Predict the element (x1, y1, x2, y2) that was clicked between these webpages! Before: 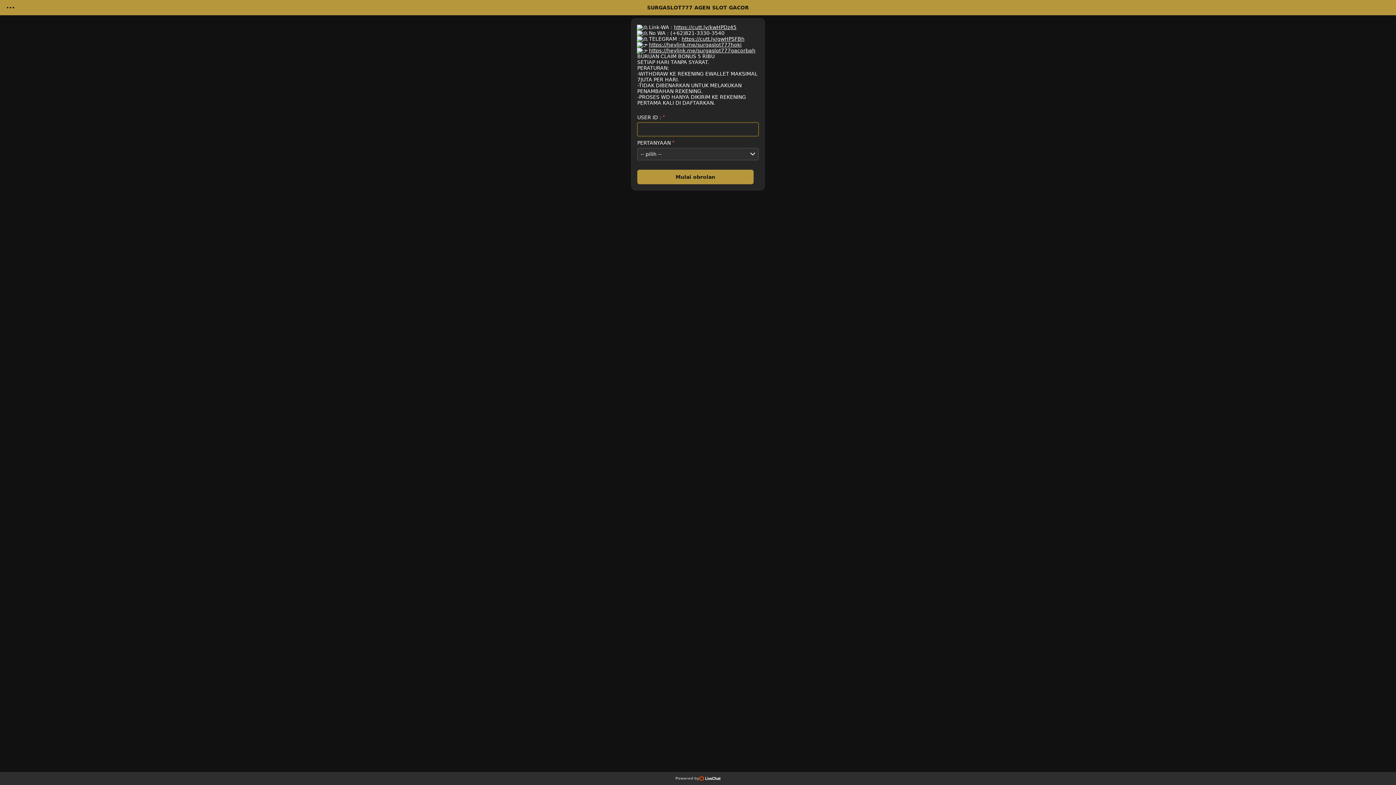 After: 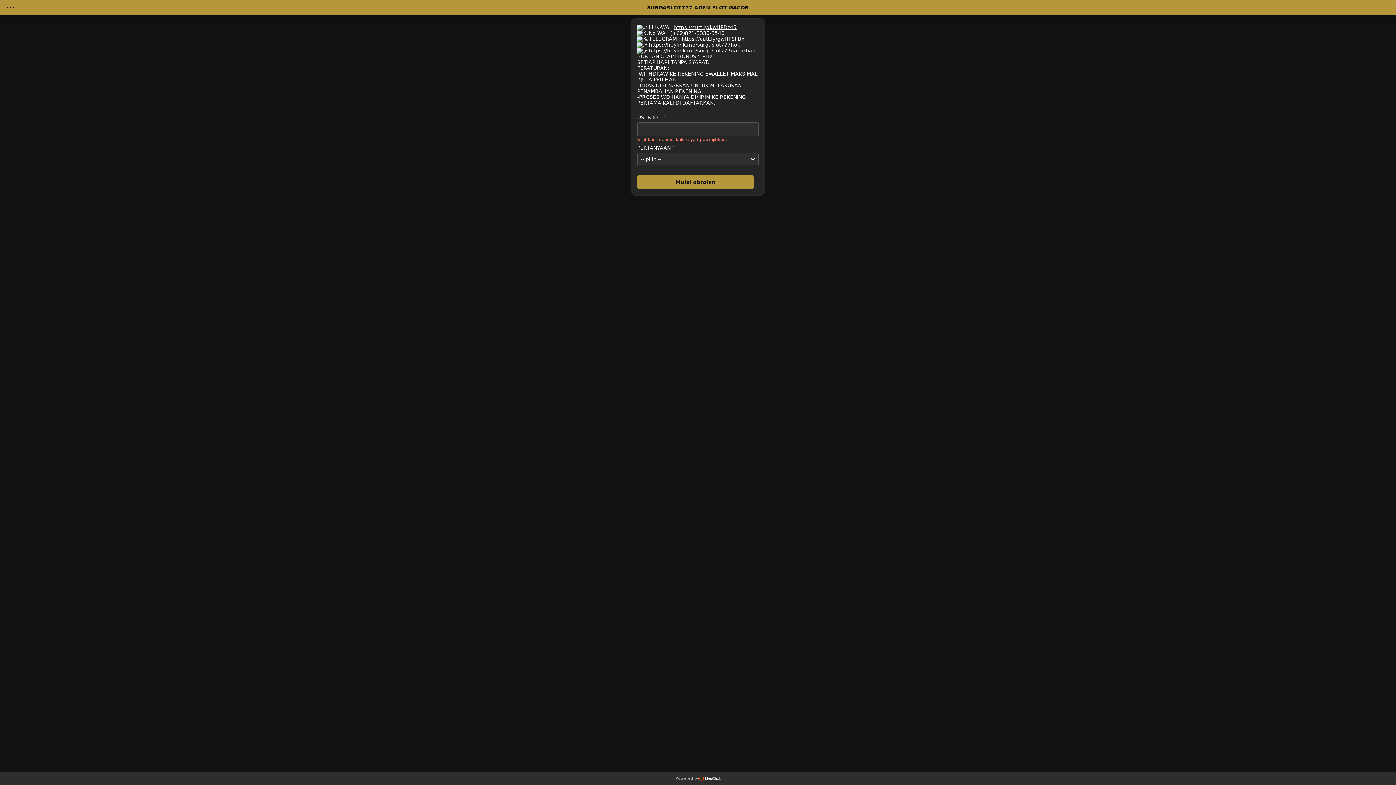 Action: bbox: (649, 41, 741, 47) label: https://heylink.me/surgaslot777hoki